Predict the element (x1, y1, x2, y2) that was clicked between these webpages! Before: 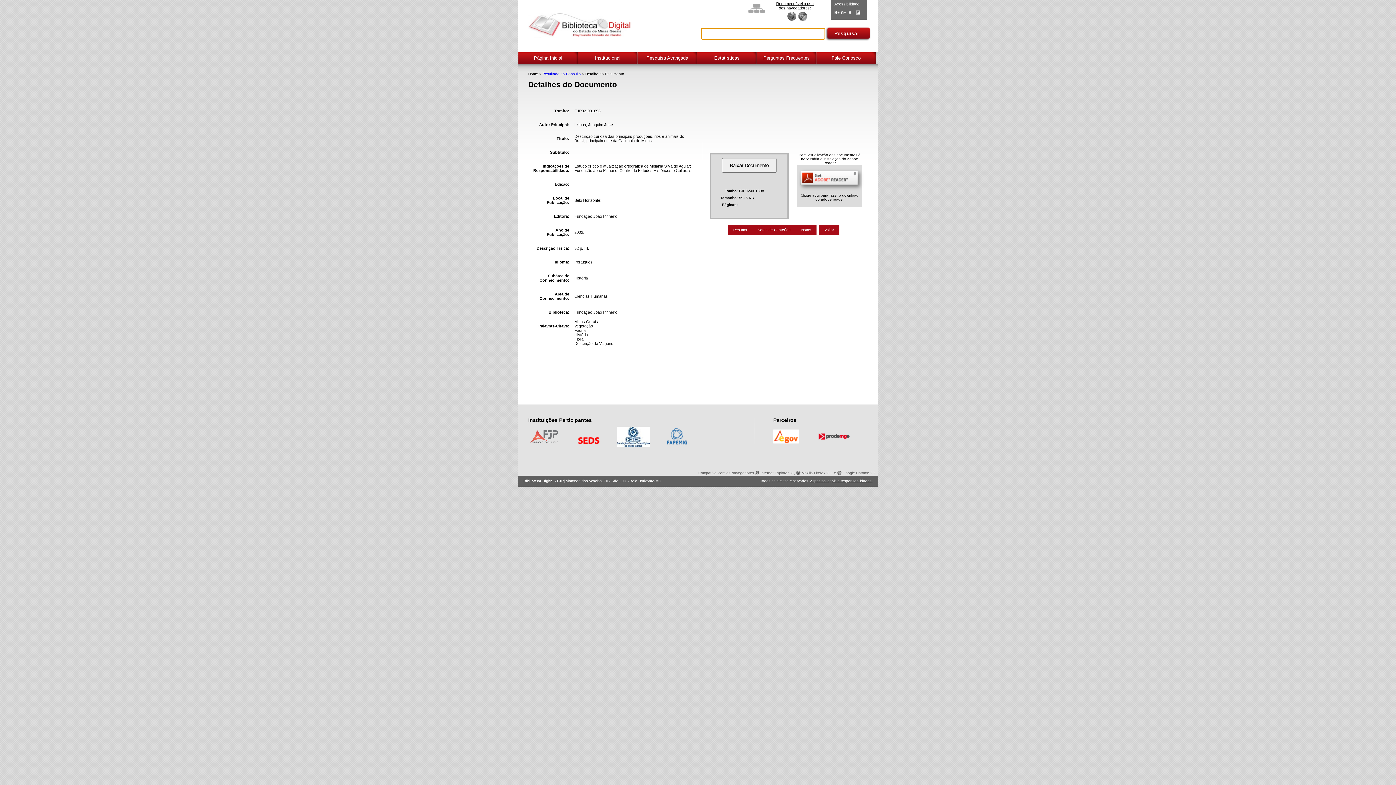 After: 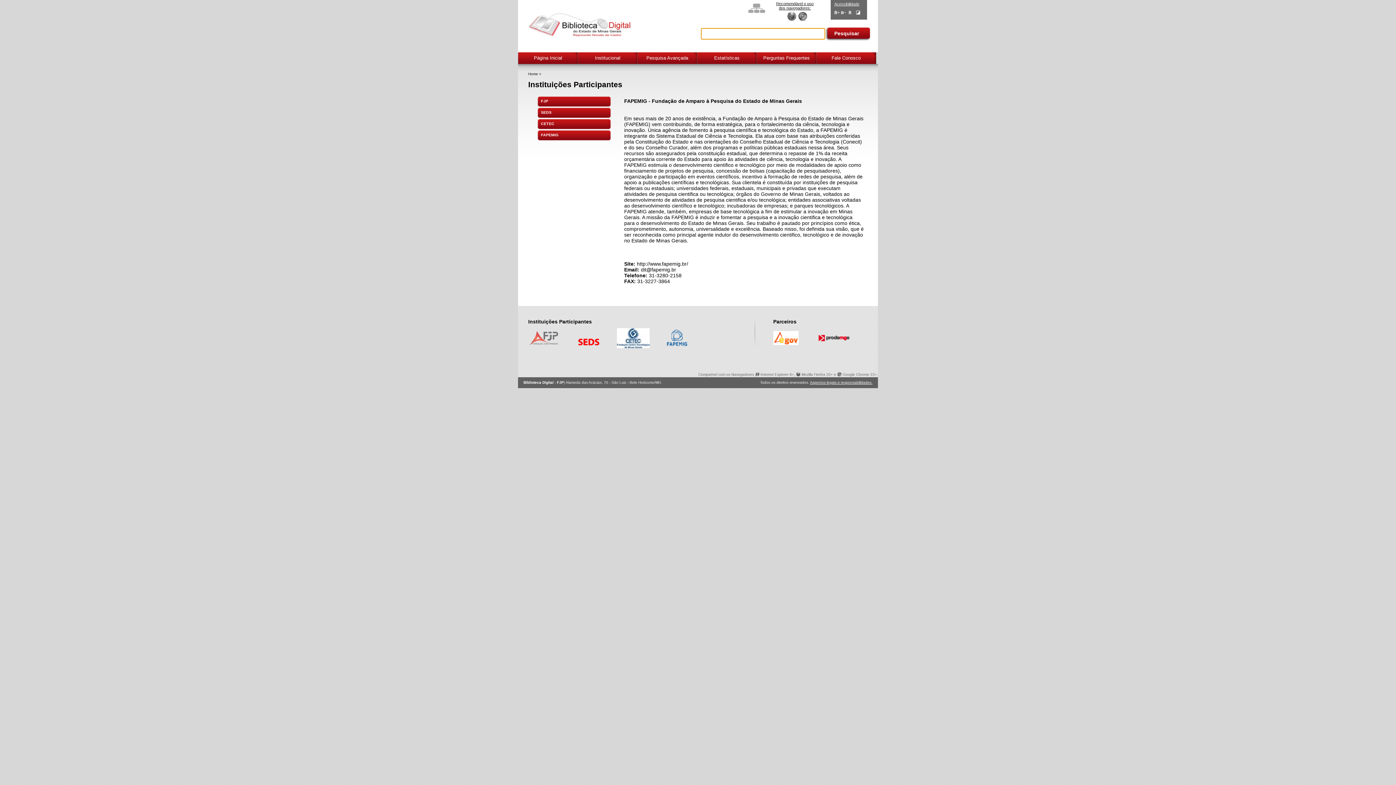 Action: bbox: (666, 433, 704, 439)